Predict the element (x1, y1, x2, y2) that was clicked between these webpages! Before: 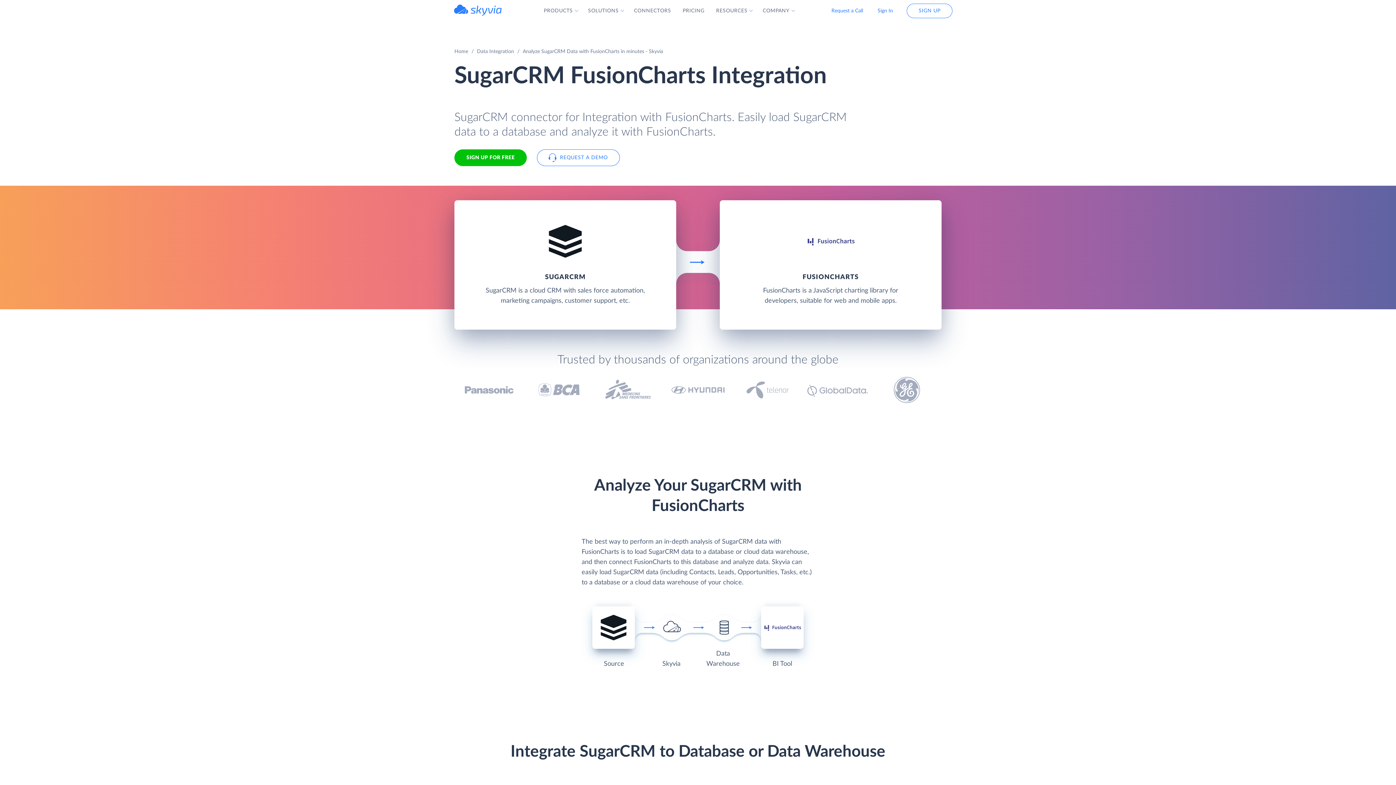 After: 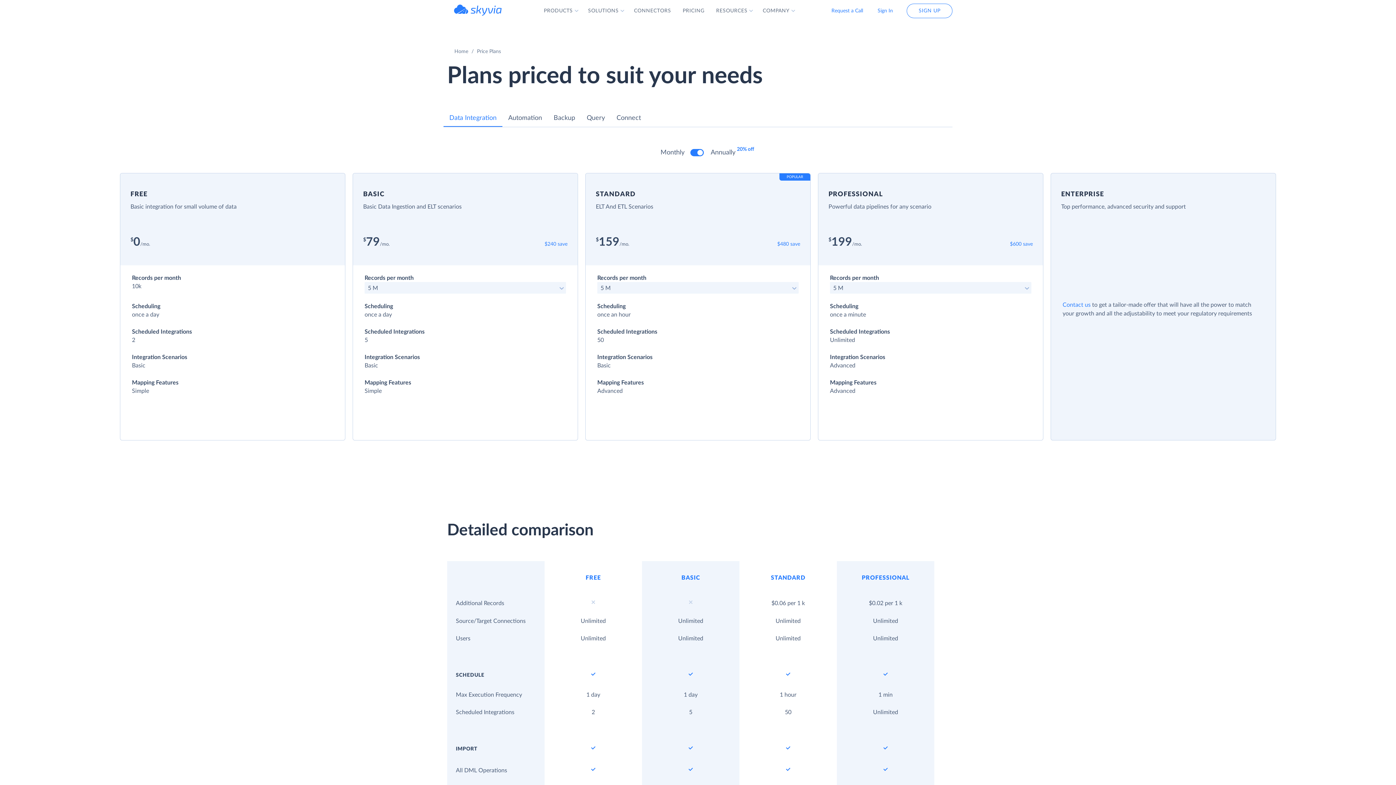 Action: label: PRICING bbox: (677, -10, 710, 32)